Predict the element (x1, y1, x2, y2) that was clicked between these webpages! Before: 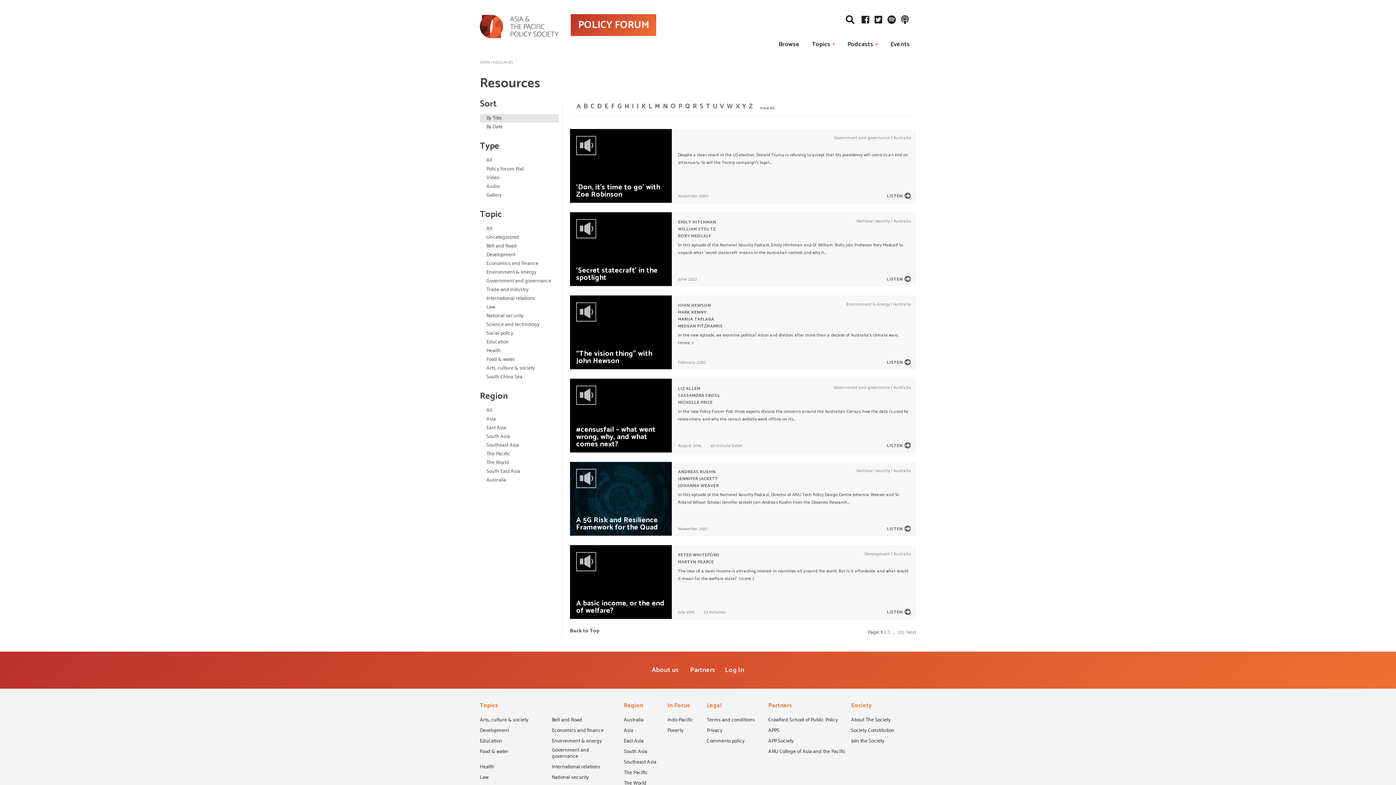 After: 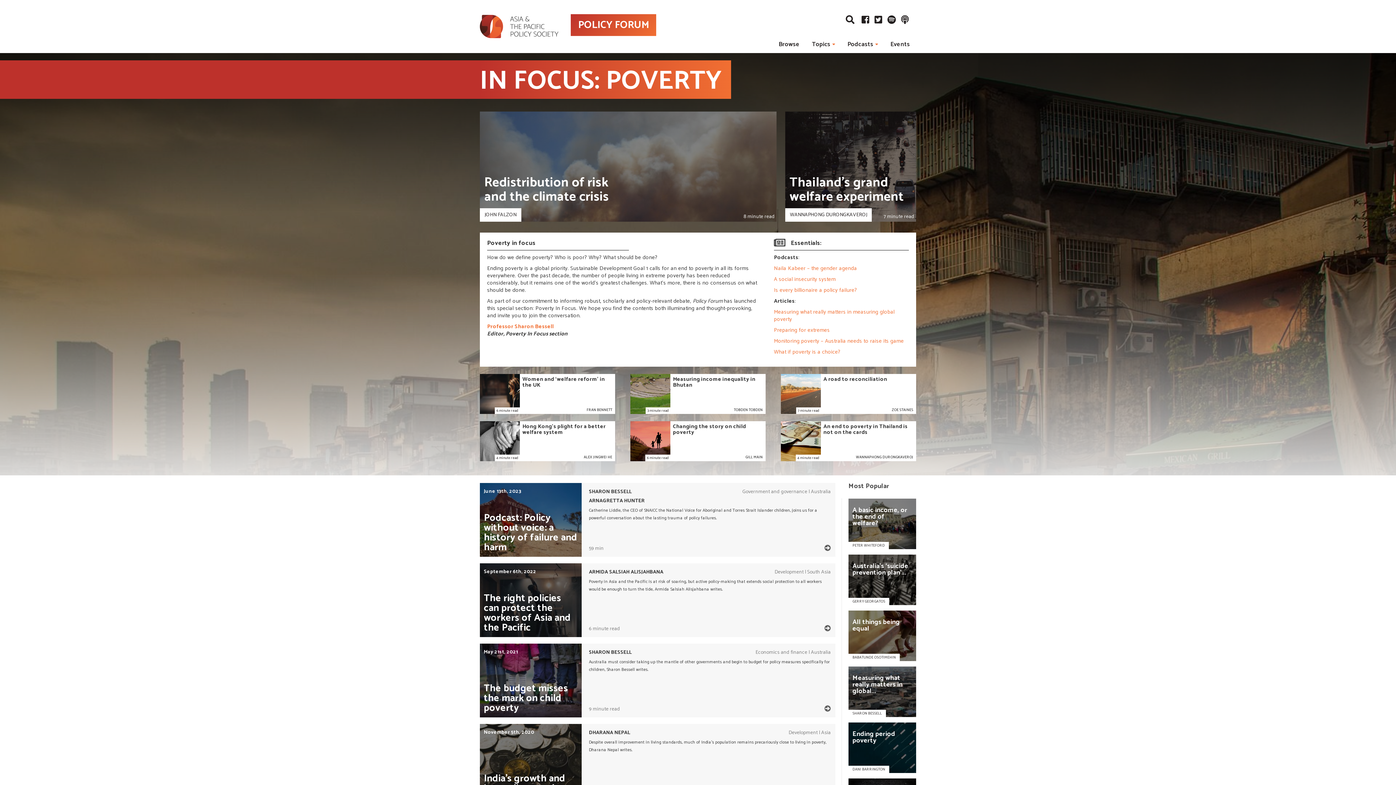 Action: bbox: (667, 728, 683, 737) label: Poverty